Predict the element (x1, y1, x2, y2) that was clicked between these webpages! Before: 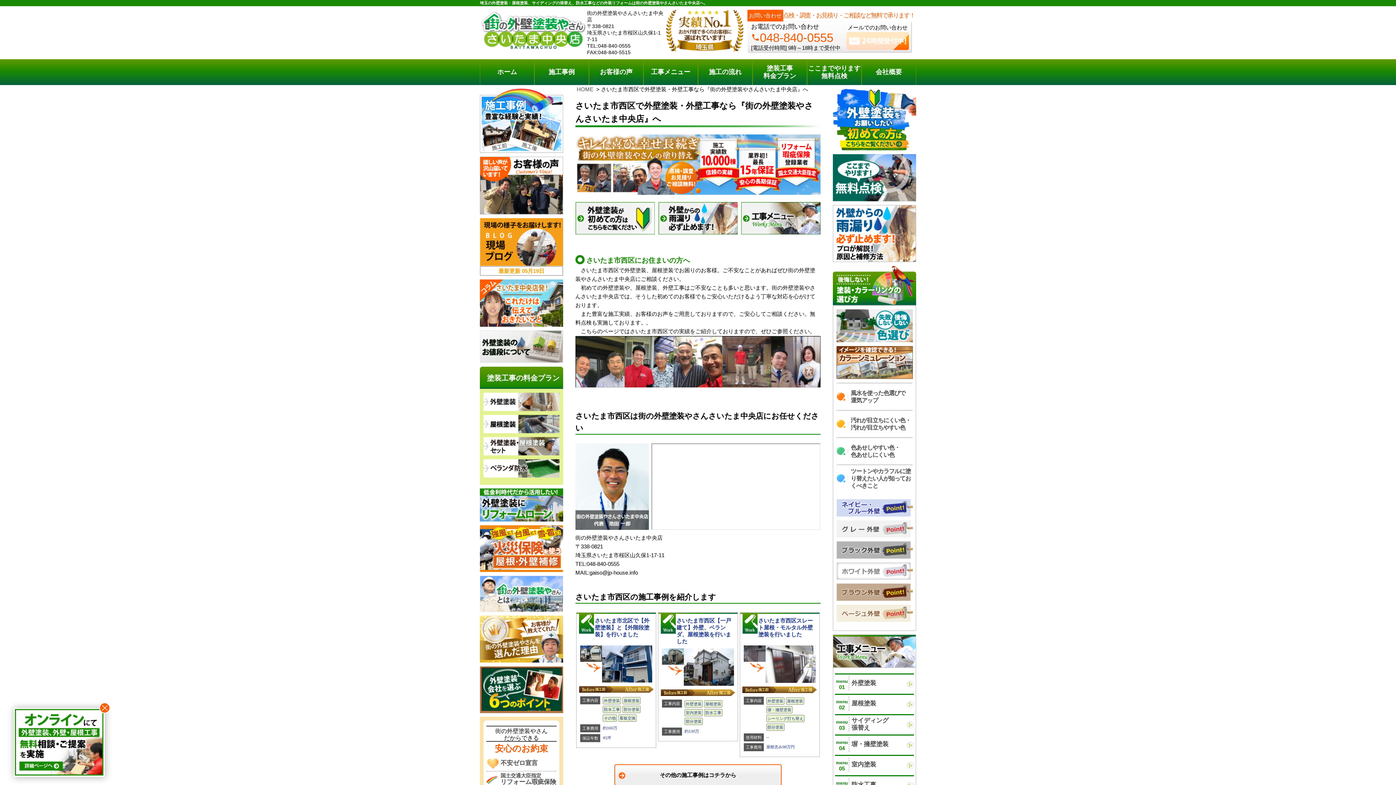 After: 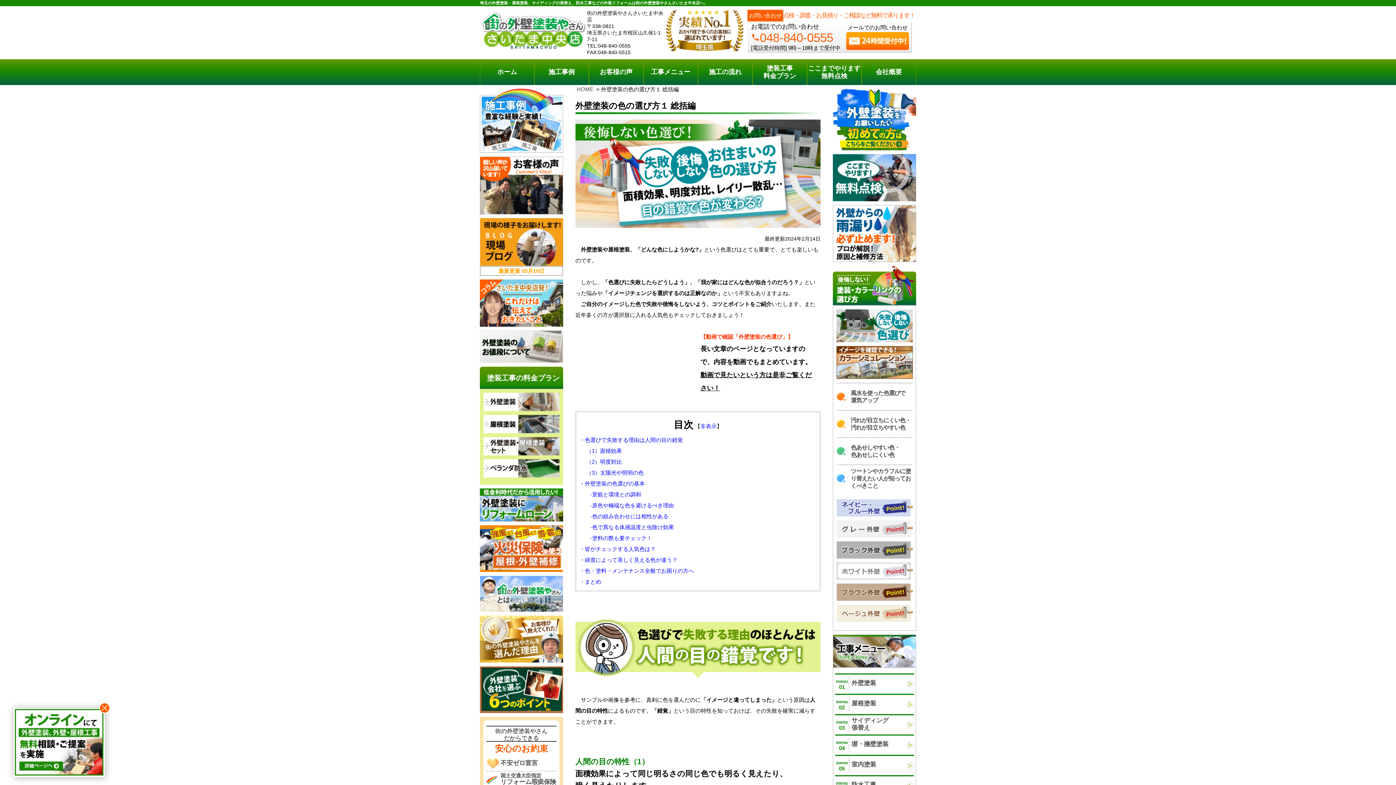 Action: bbox: (836, 309, 912, 342)